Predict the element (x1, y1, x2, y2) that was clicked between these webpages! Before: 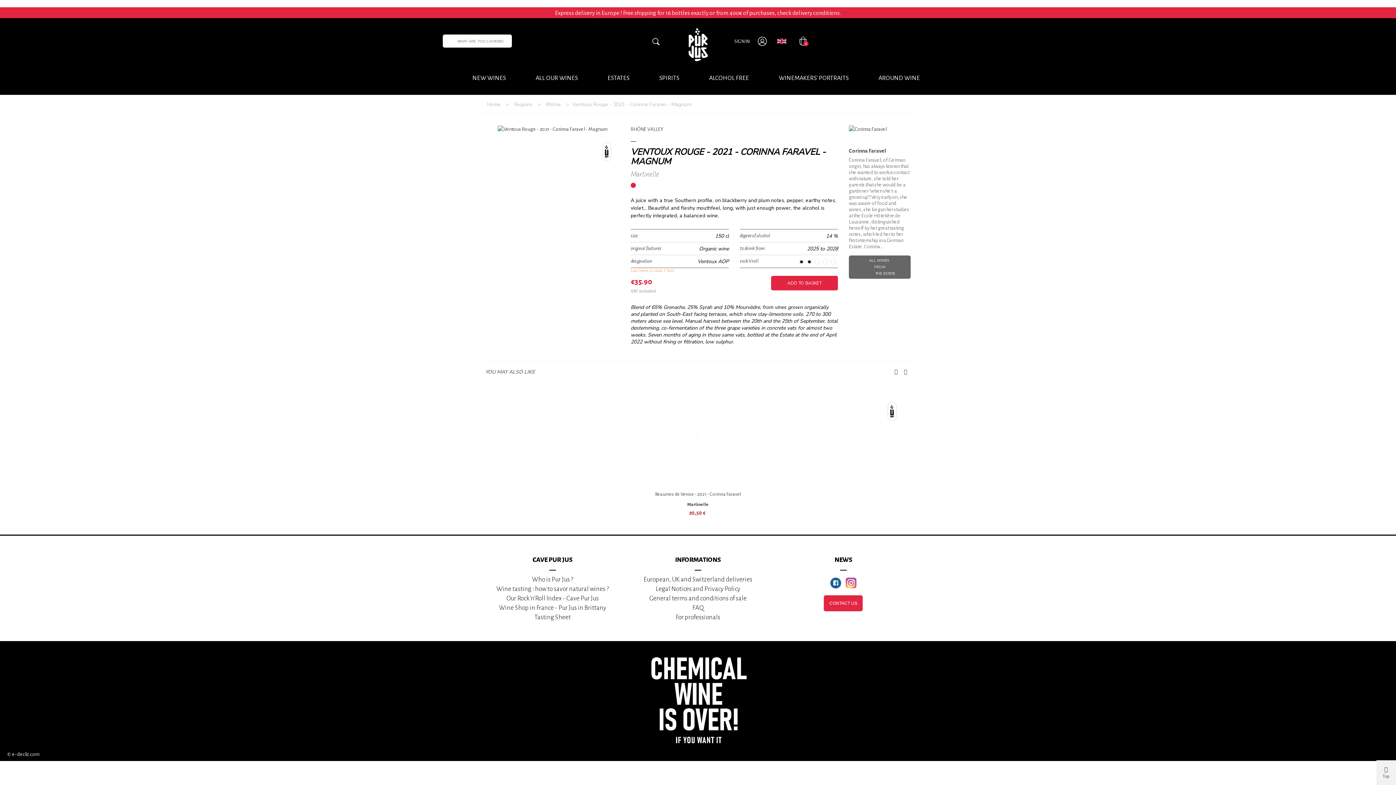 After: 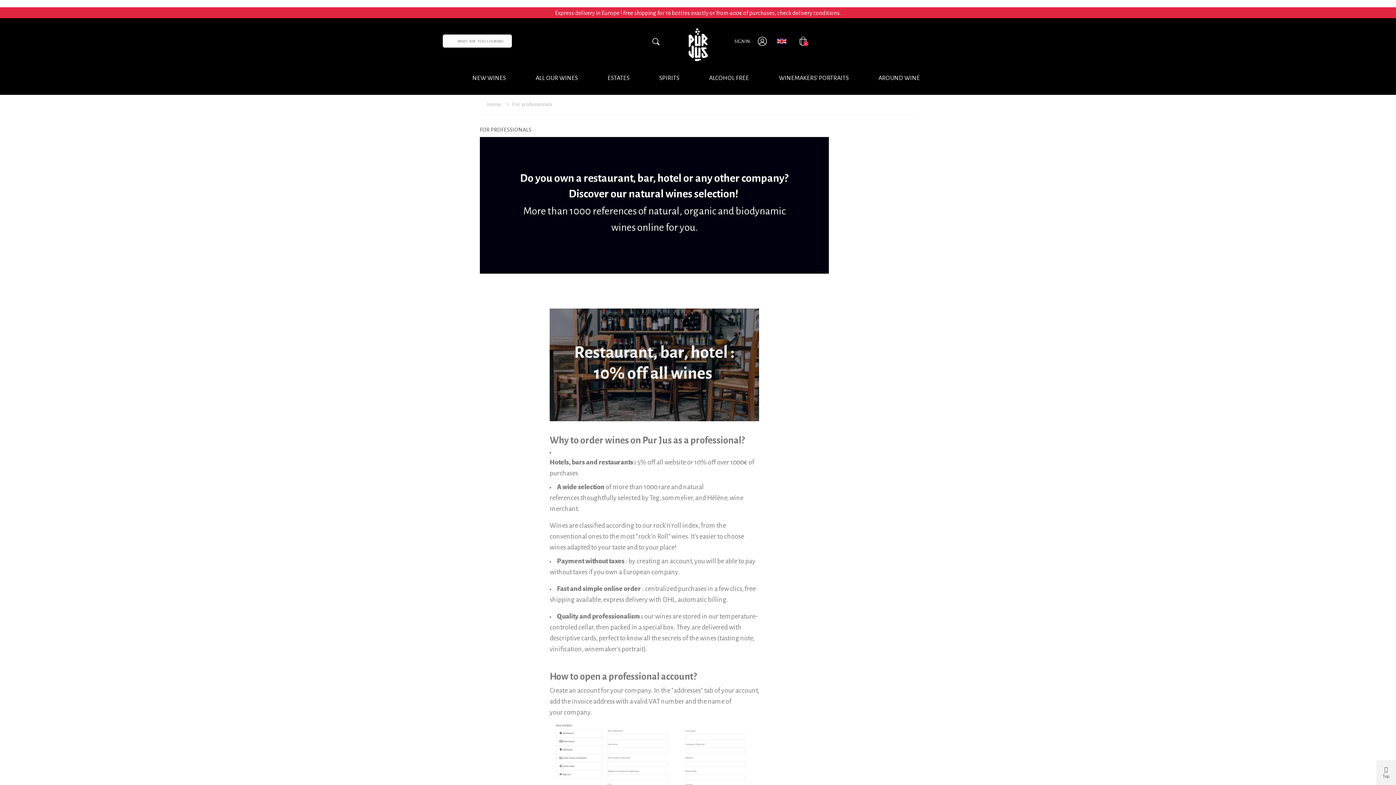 Action: label: For professionals bbox: (630, 613, 765, 622)